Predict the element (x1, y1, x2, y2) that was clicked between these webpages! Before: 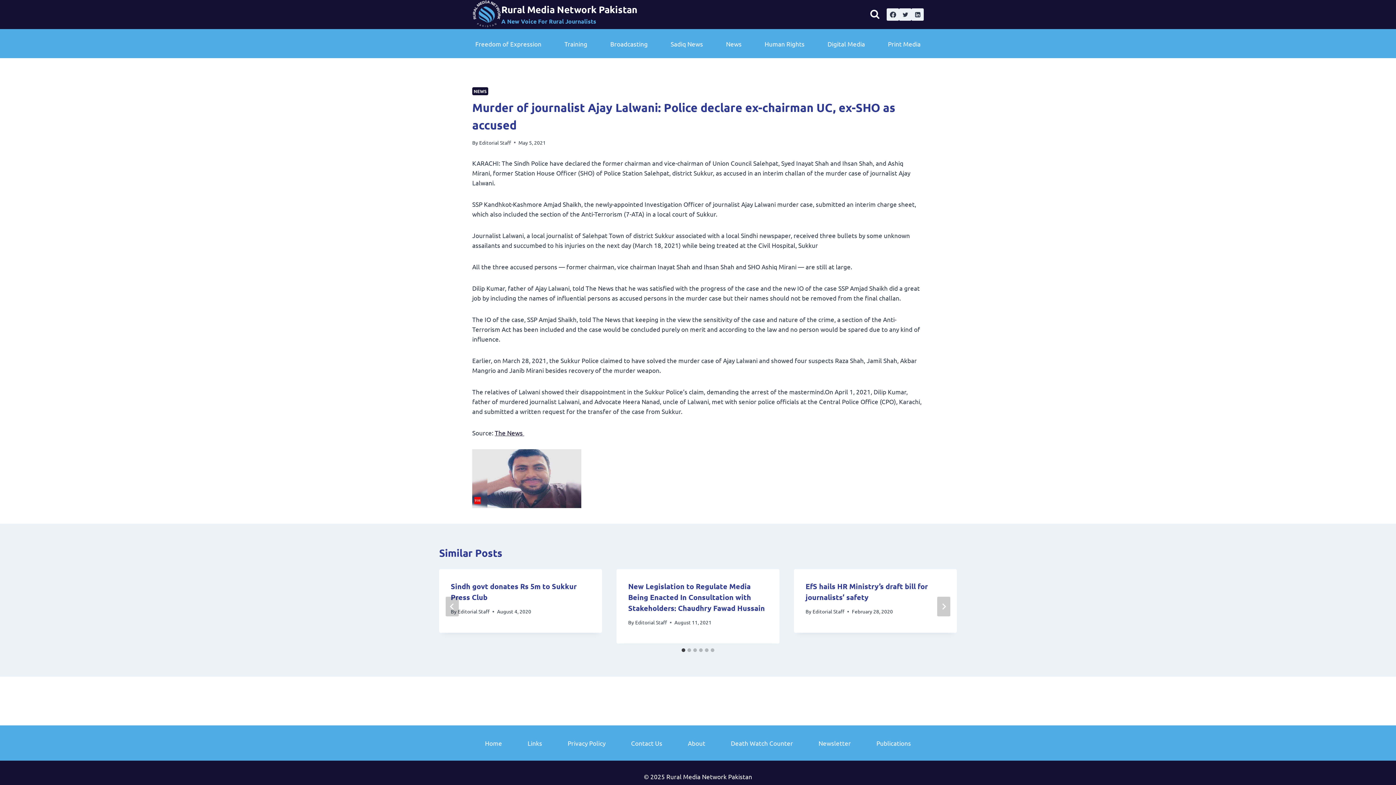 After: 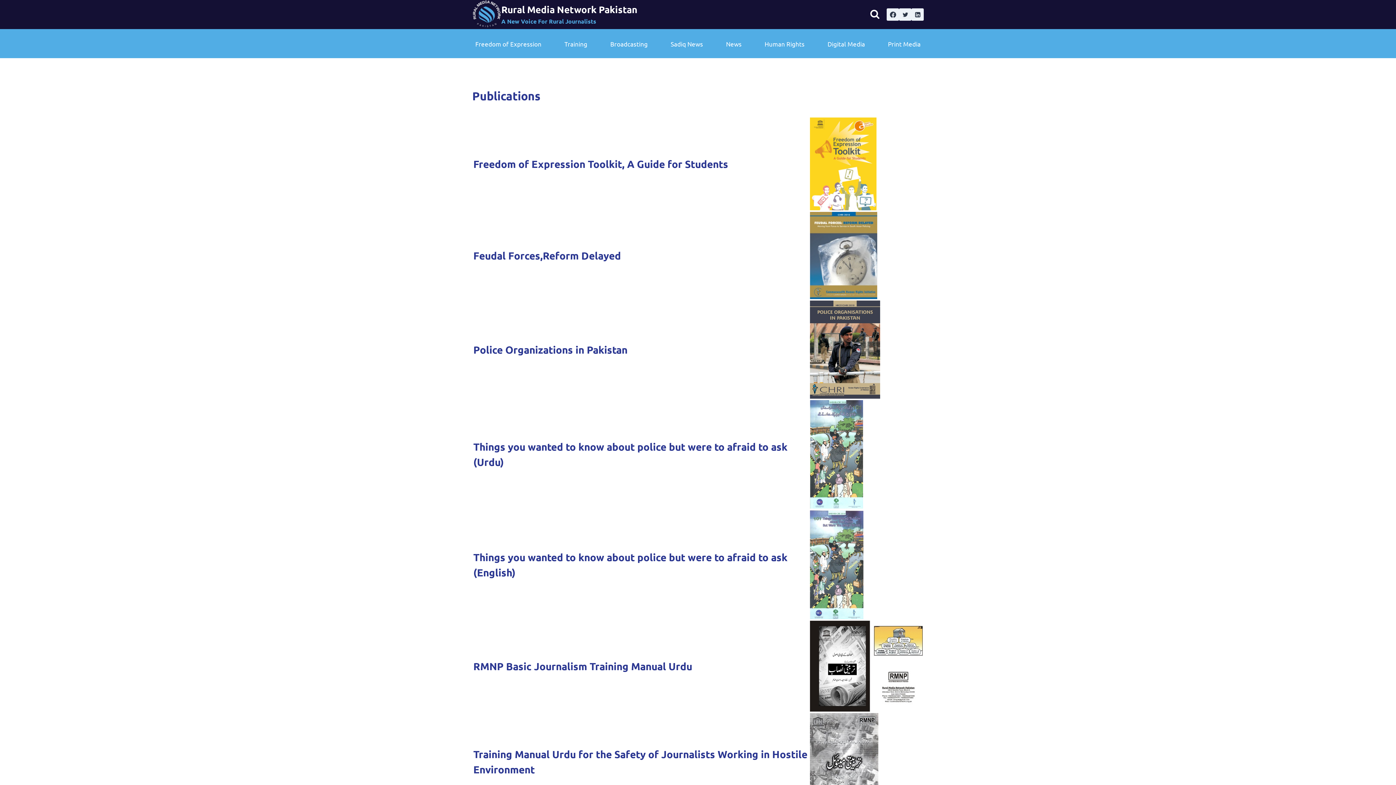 Action: bbox: (872, 736, 914, 750) label: Publications